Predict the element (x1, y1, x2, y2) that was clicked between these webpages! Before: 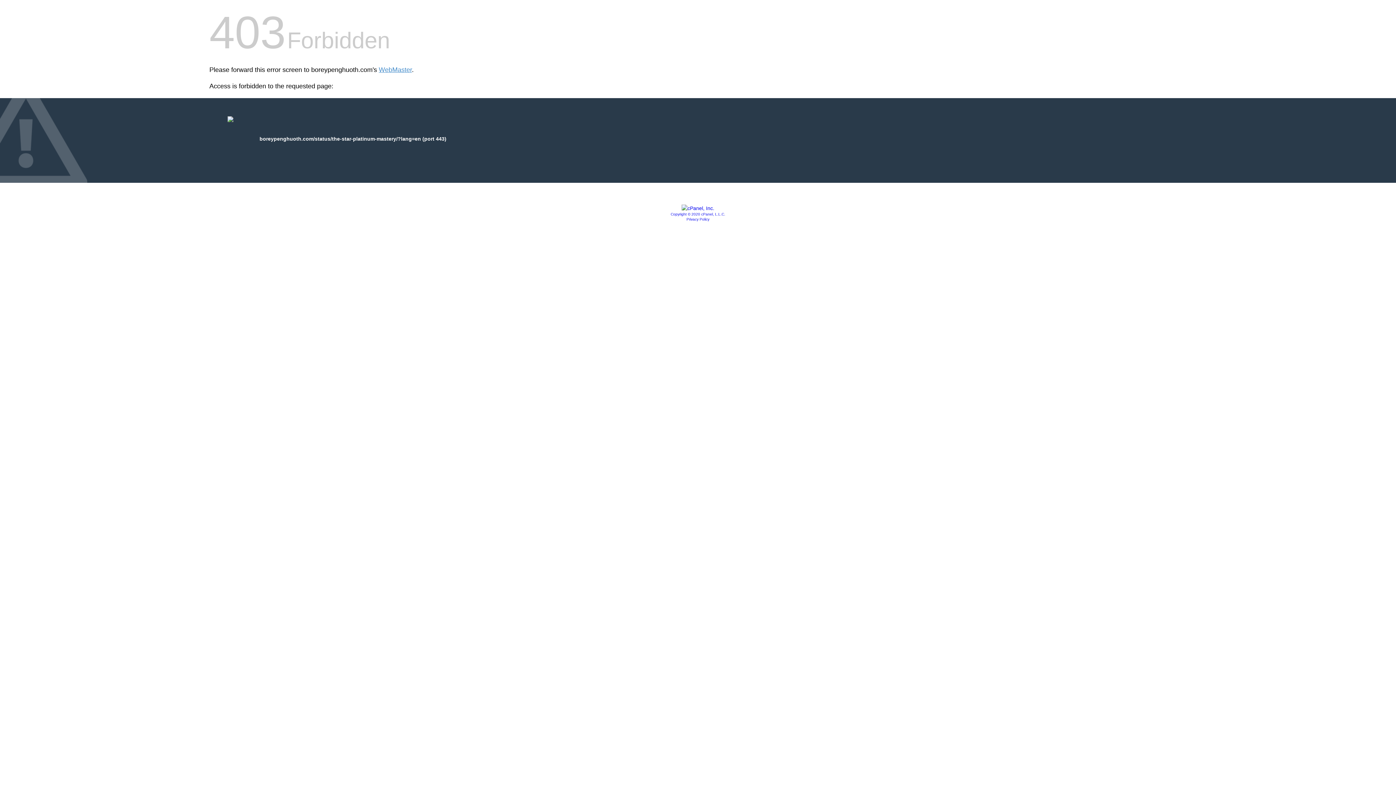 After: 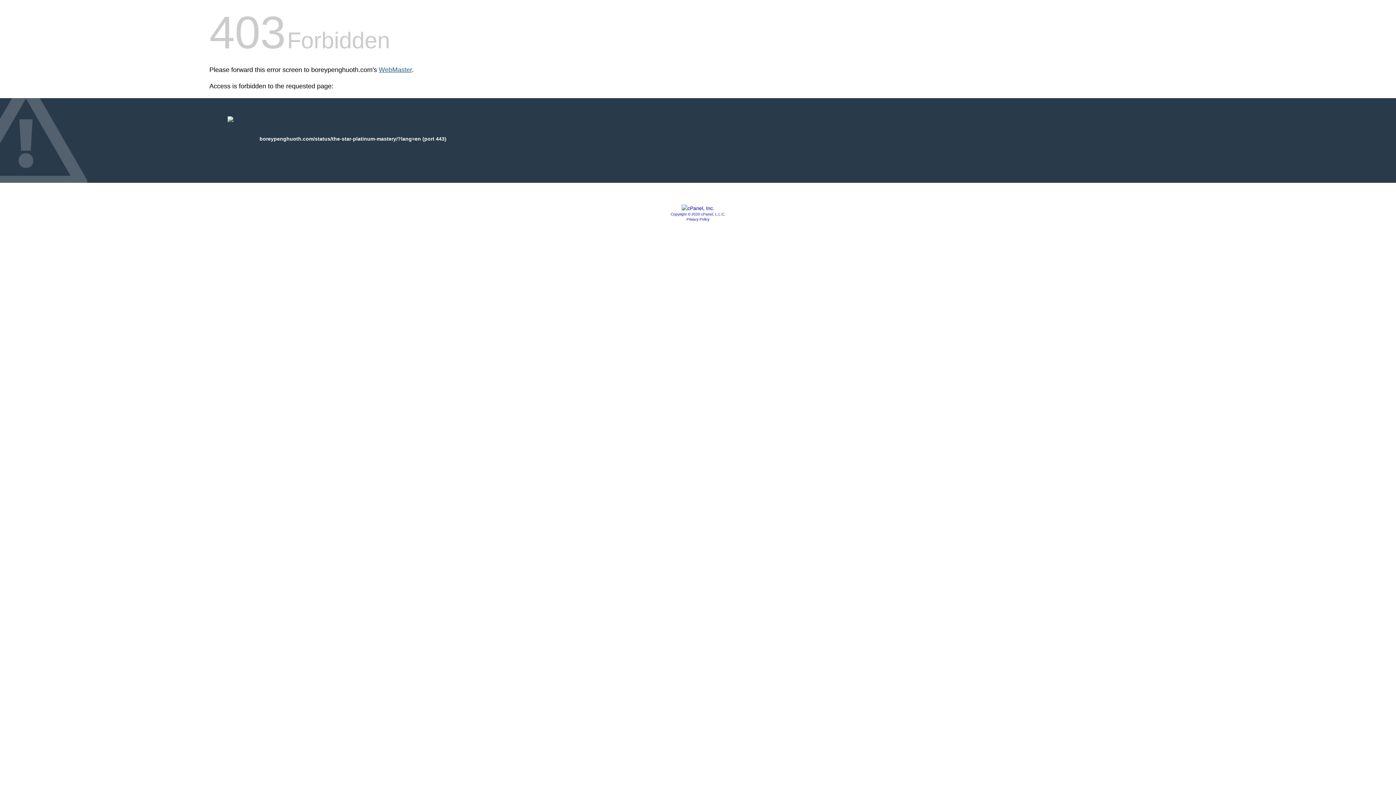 Action: bbox: (378, 66, 412, 73) label: WebMaster